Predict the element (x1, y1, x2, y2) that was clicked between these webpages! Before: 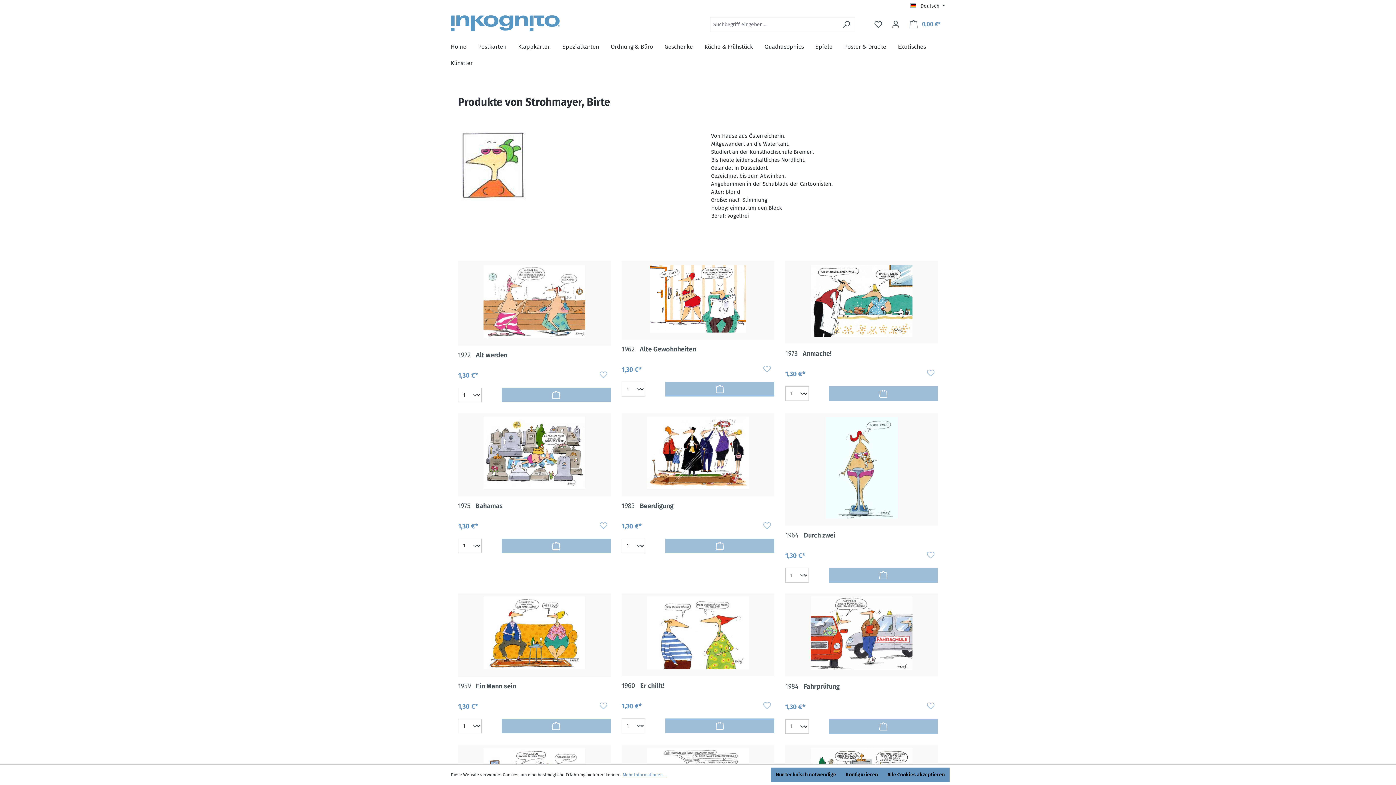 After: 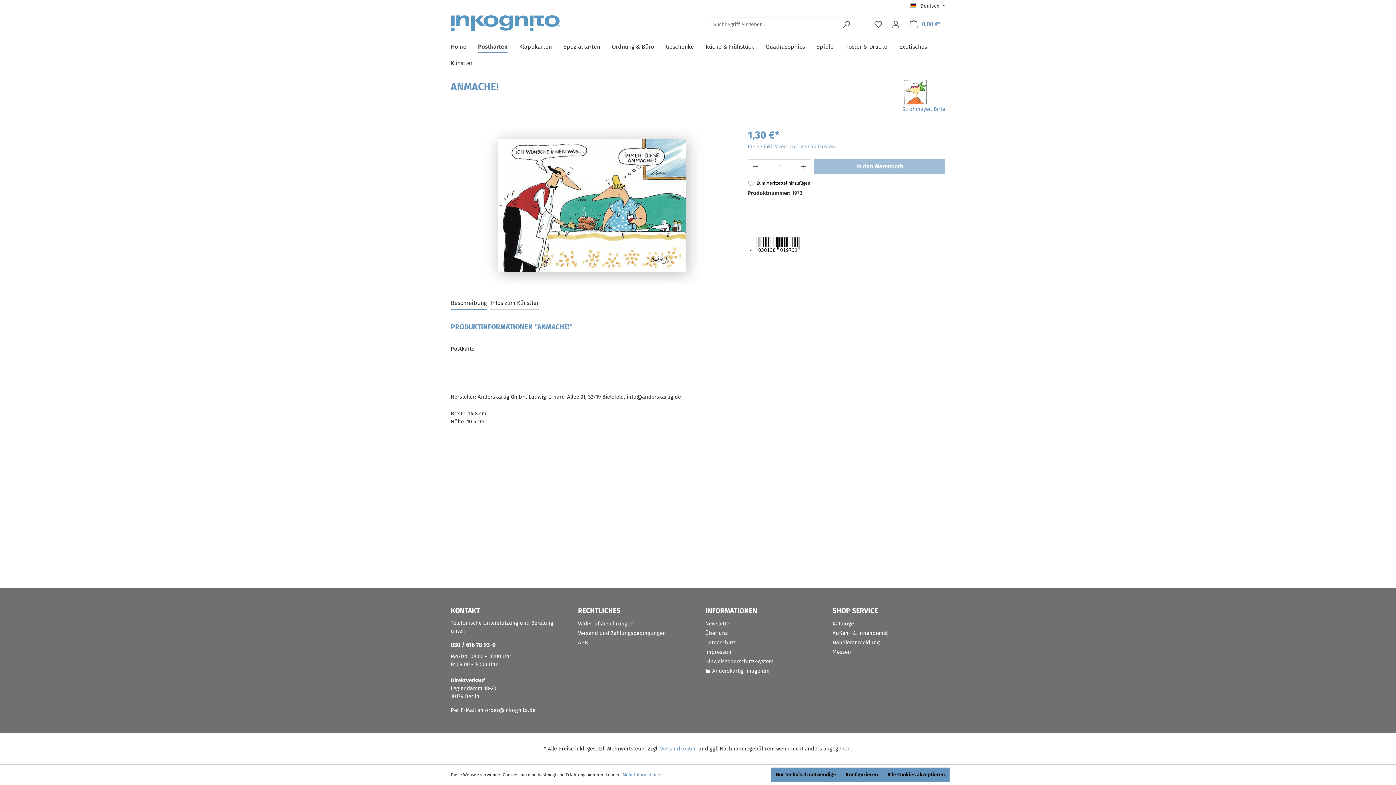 Action: label: 1973 Anmache! bbox: (785, 349, 938, 365)